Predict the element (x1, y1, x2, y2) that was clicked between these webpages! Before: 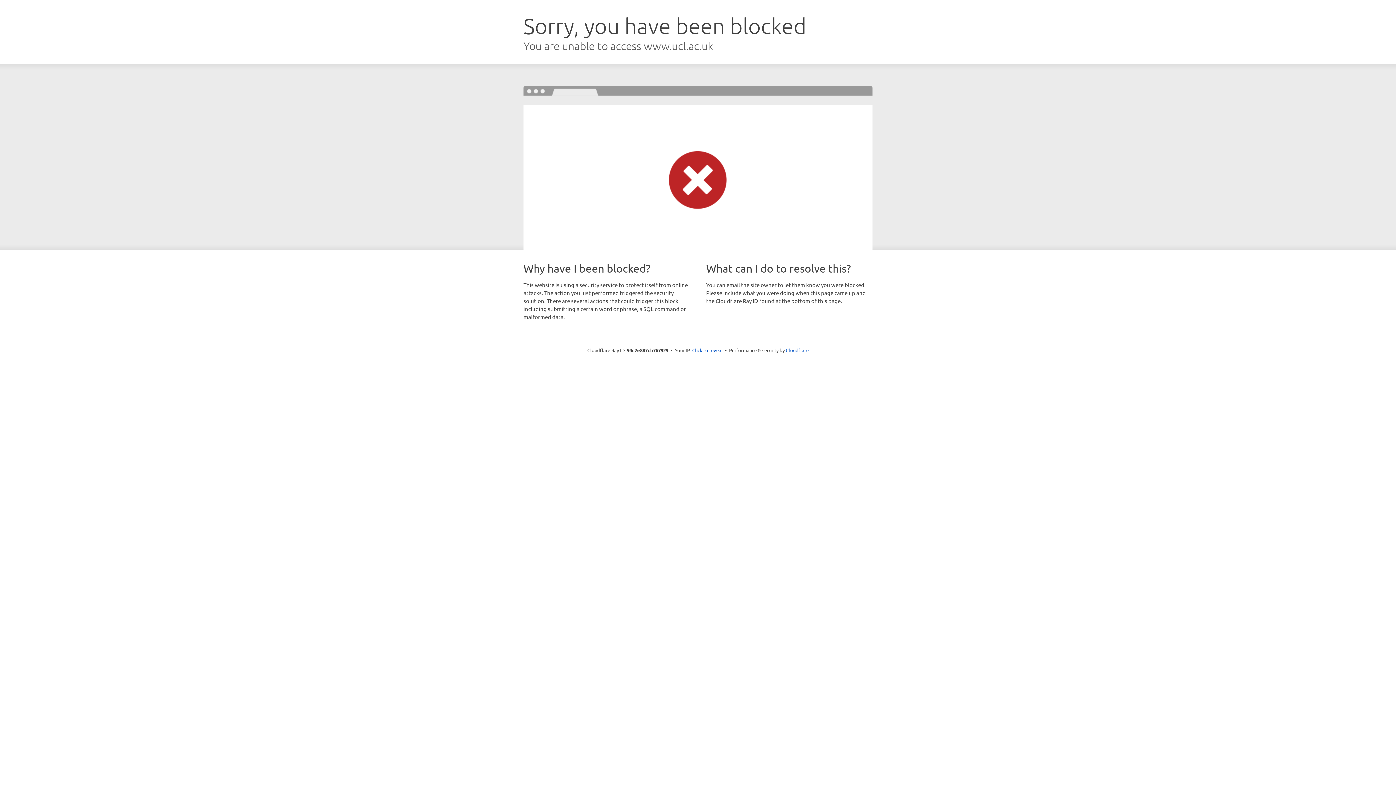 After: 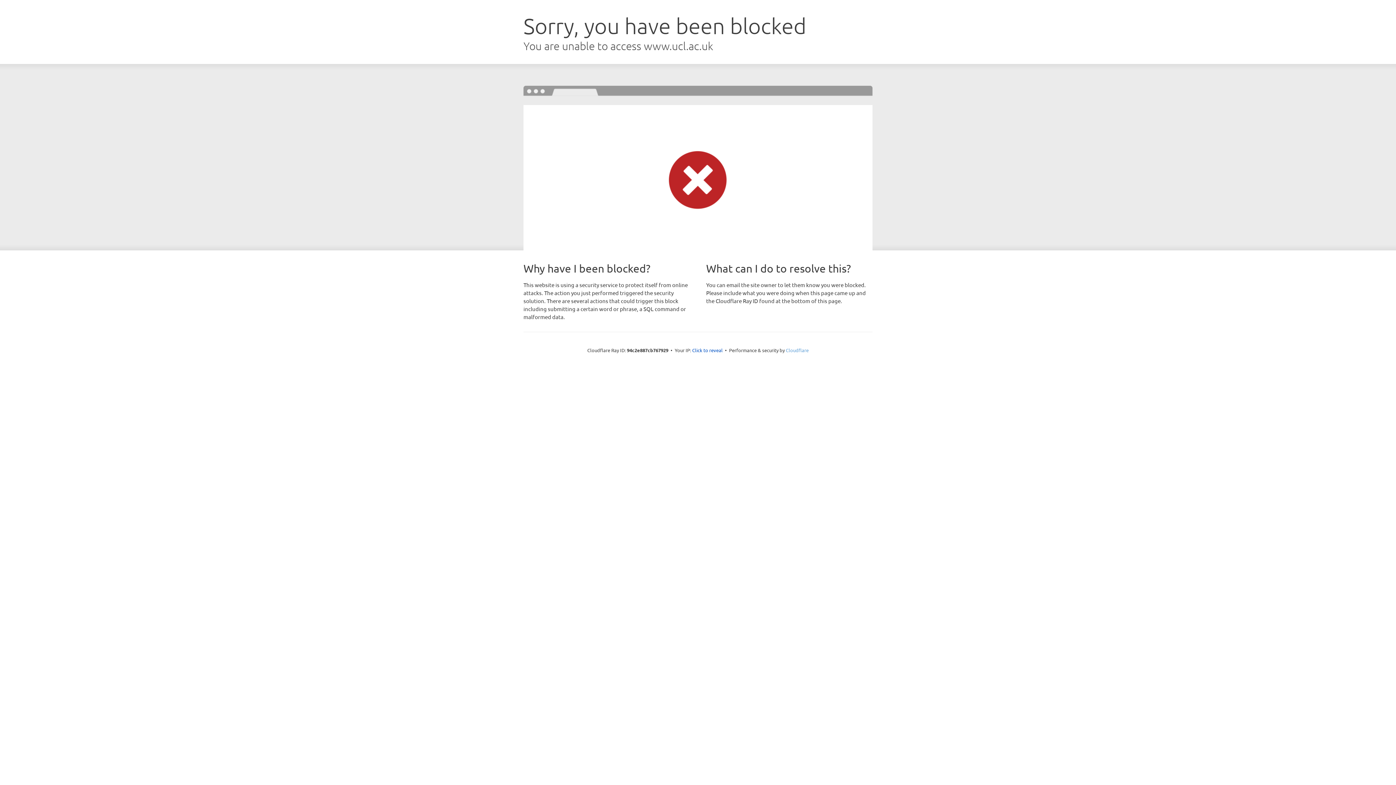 Action: label: Cloudflare bbox: (786, 347, 808, 353)